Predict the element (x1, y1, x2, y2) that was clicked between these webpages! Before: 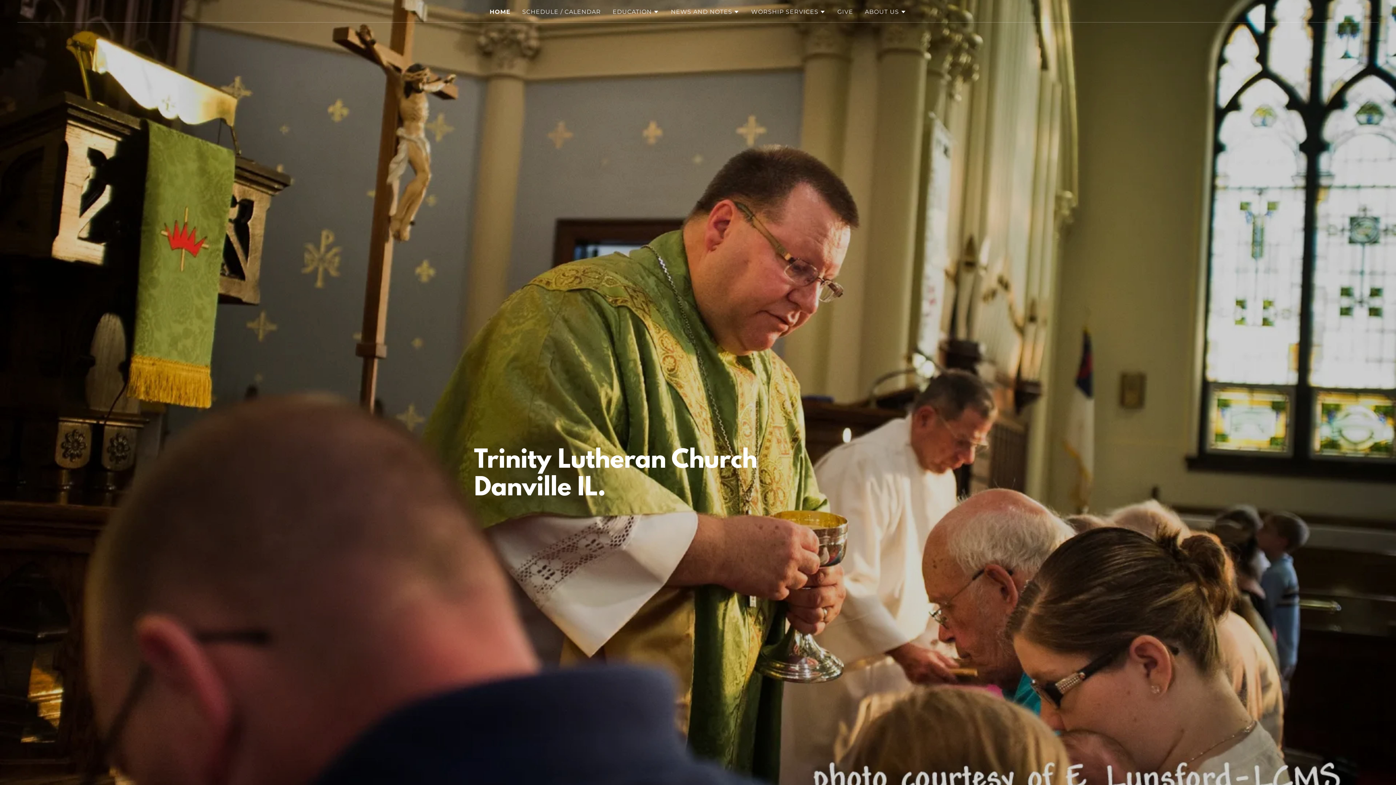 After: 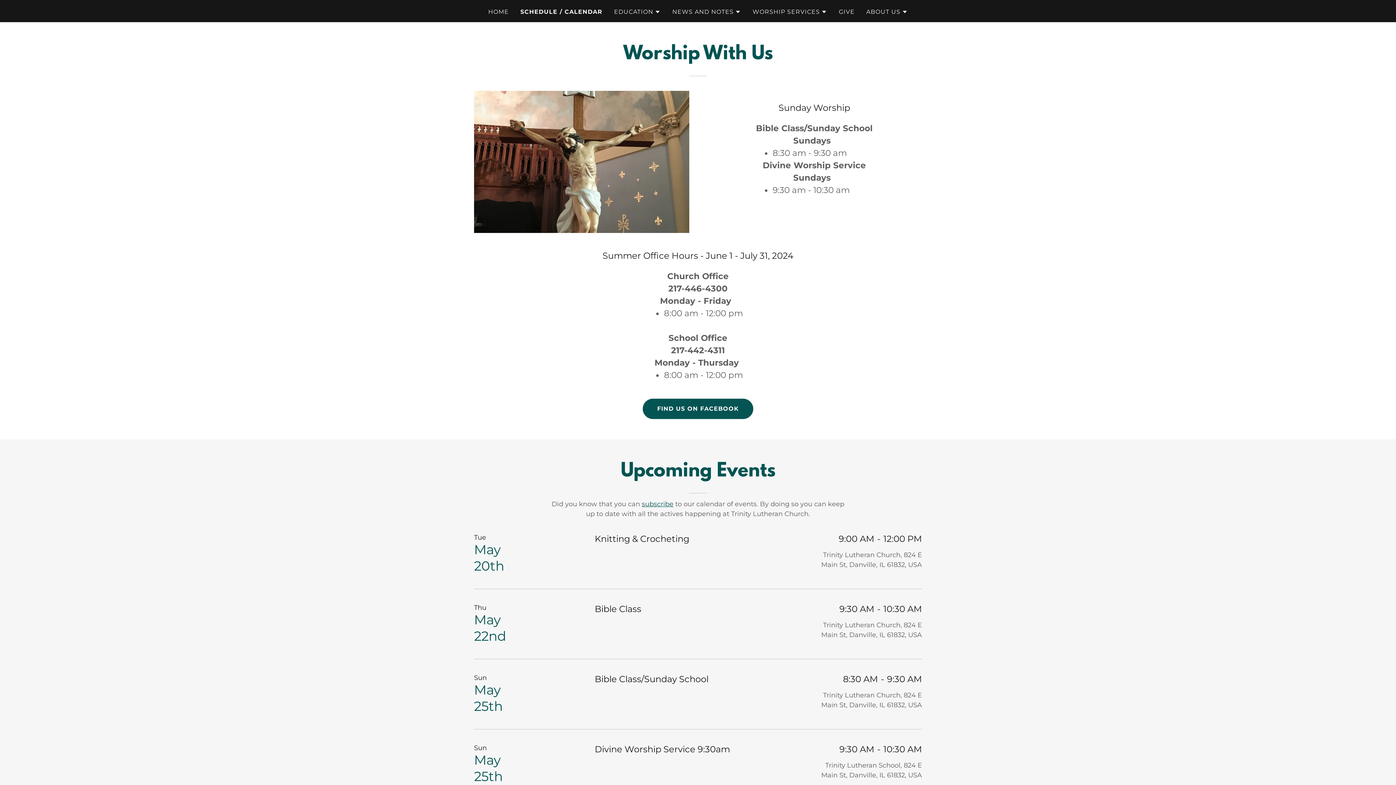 Action: bbox: (520, 5, 603, 18) label: SCHEDULE / CALENDAR